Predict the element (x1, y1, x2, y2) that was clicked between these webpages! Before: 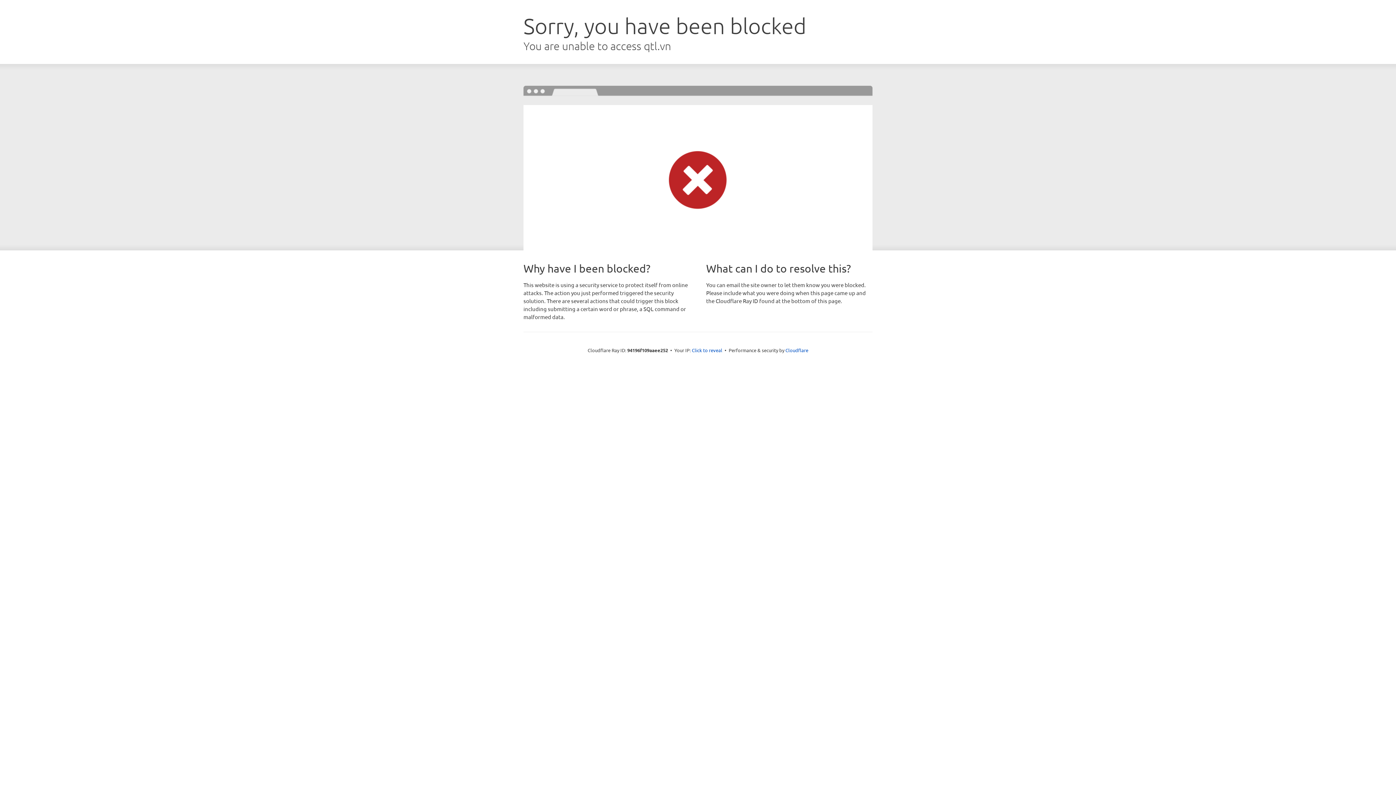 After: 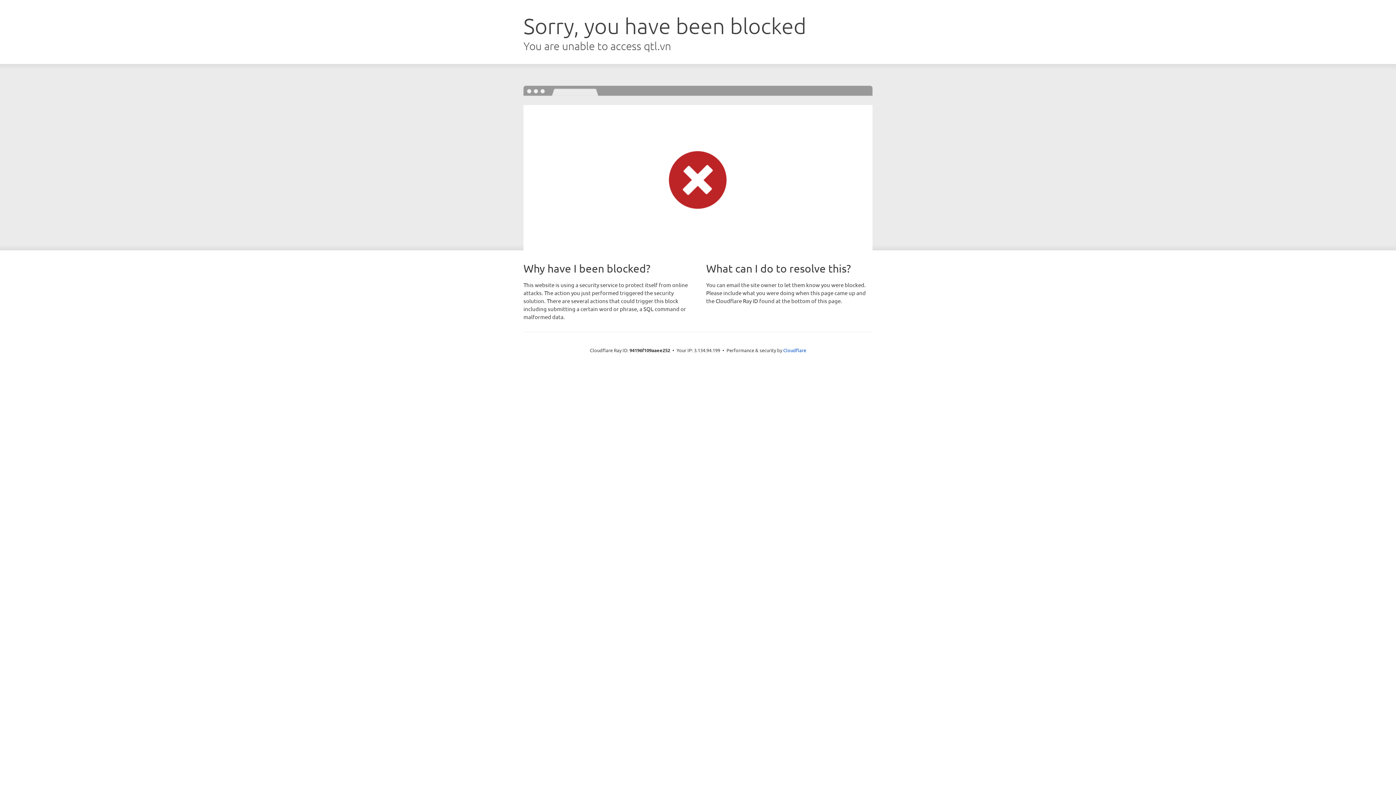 Action: label: Click to reveal bbox: (692, 346, 722, 353)